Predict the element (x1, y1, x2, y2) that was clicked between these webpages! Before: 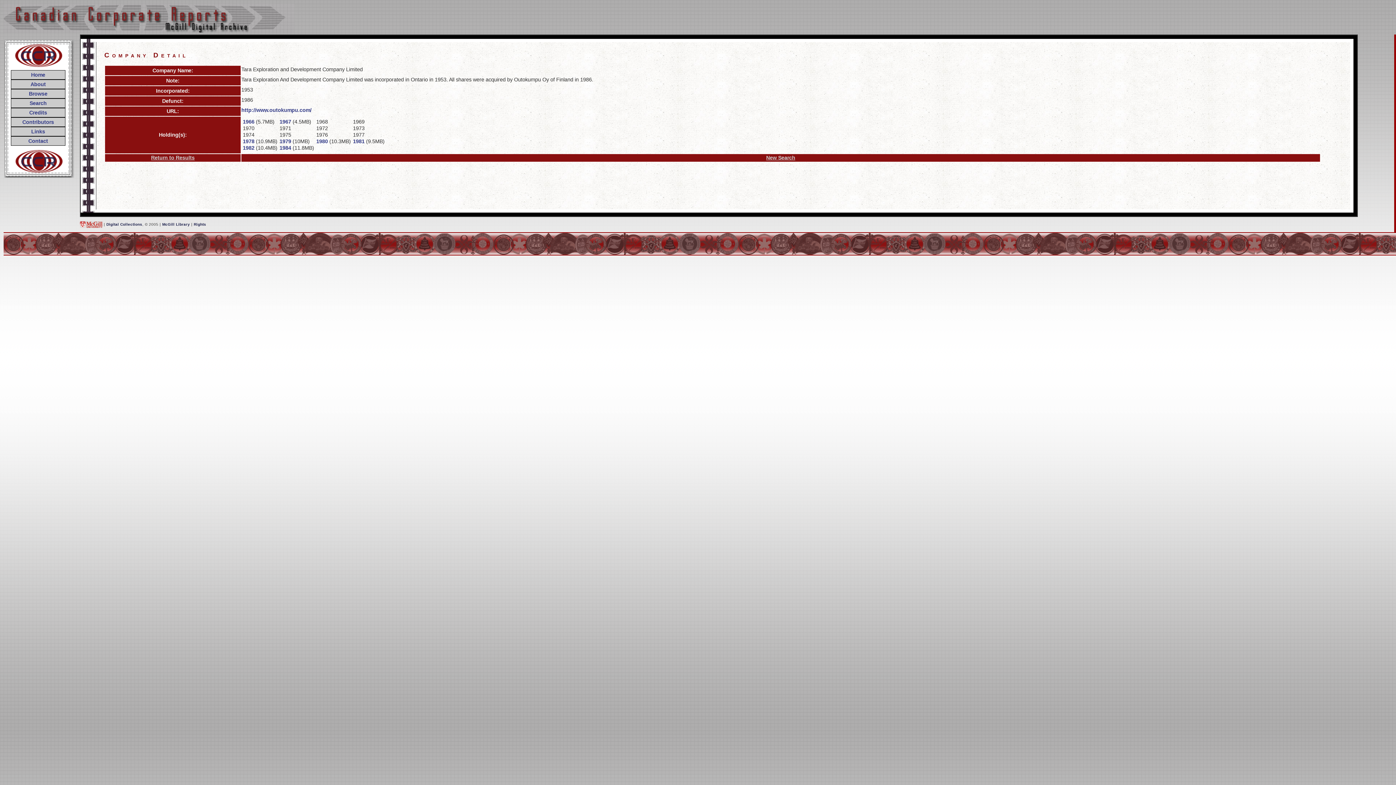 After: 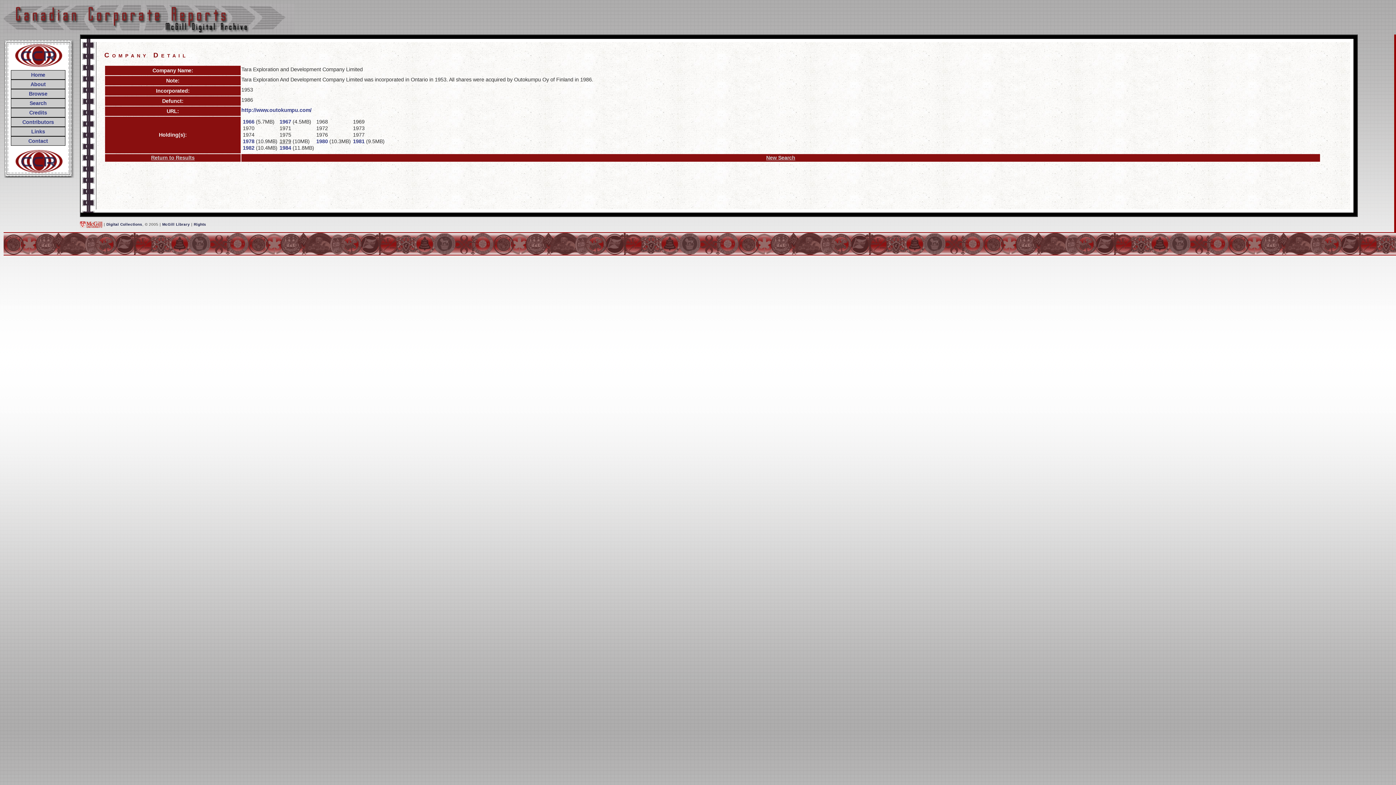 Action: bbox: (279, 138, 291, 144) label: 1979